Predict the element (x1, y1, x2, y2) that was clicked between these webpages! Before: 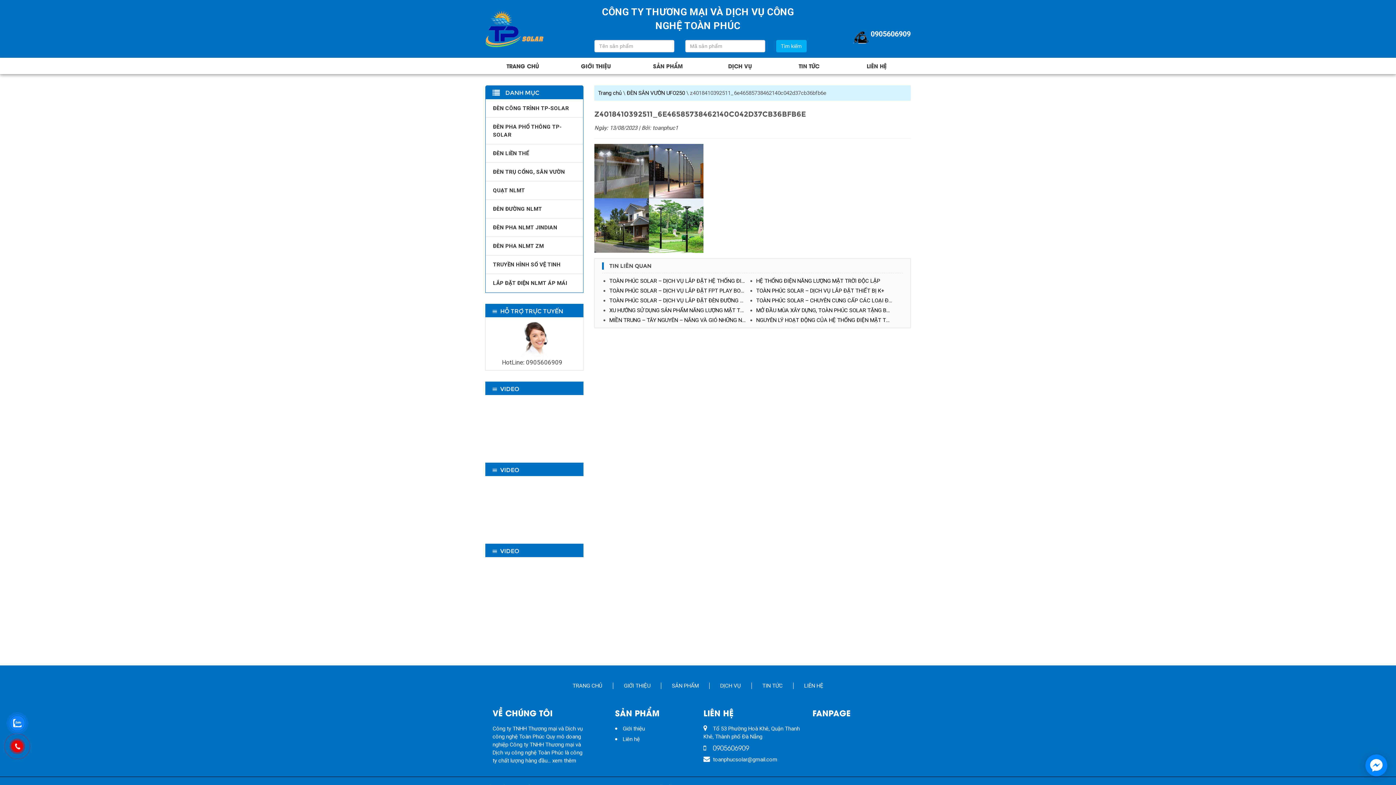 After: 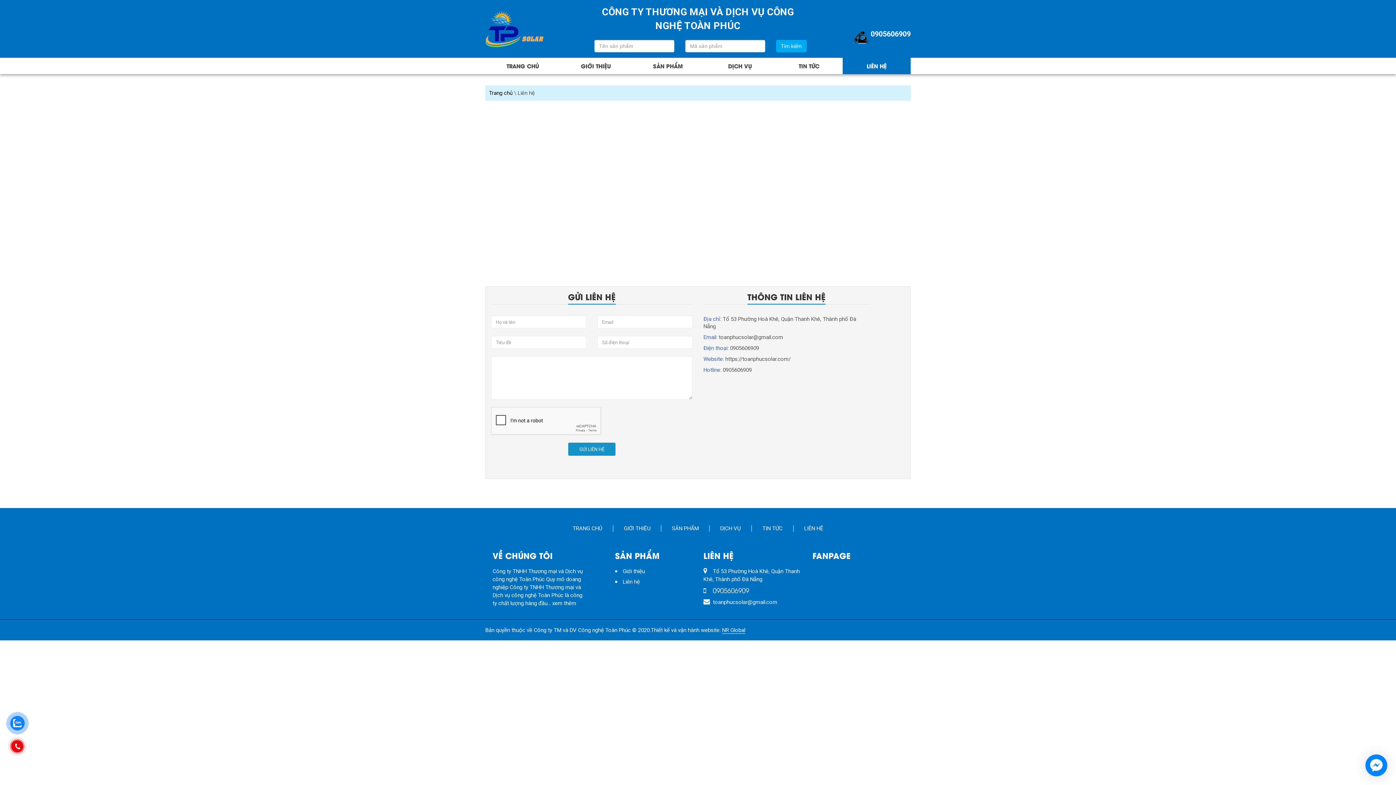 Action: bbox: (848, 57, 905, 74) label: LIÊN HỆ